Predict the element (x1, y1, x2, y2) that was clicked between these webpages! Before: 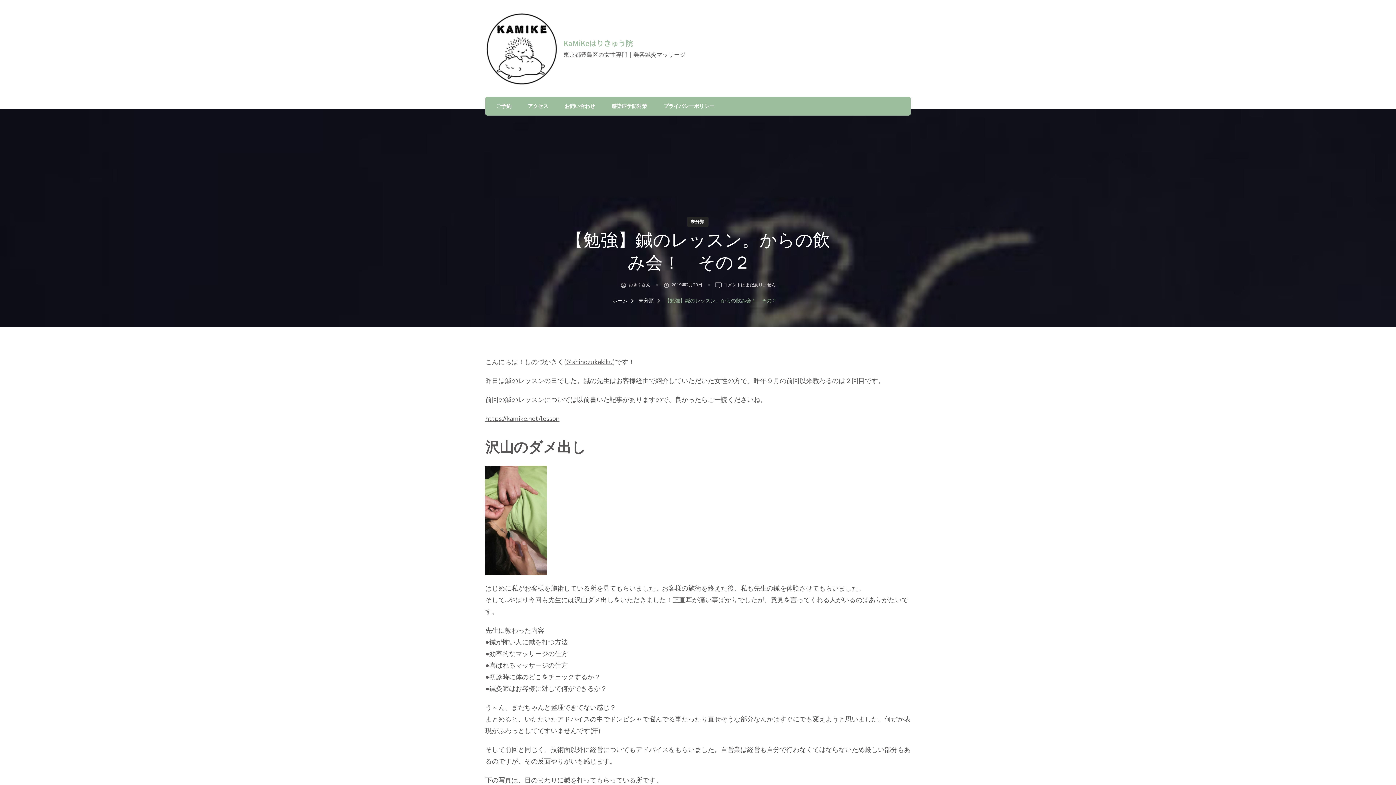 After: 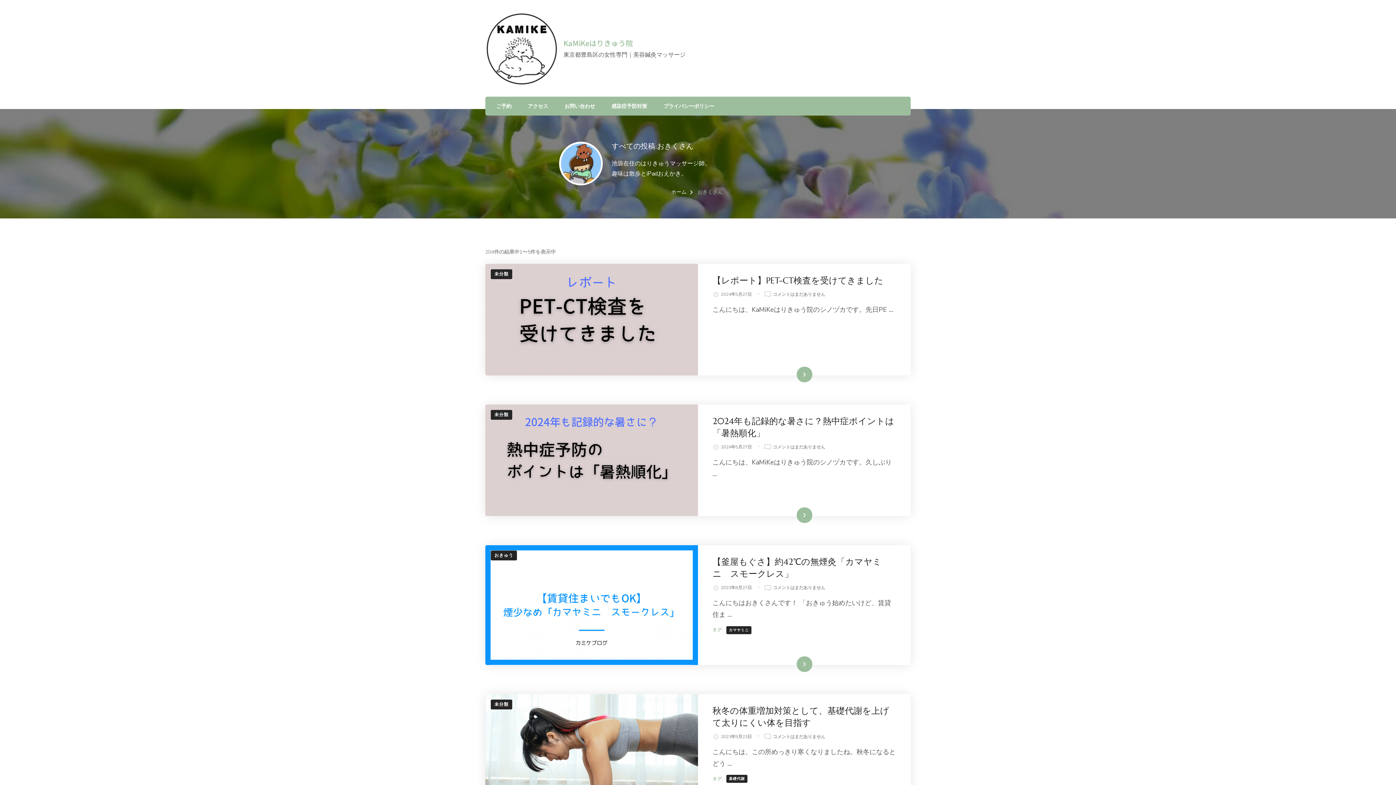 Action: bbox: (628, 281, 650, 289) label: おきくさん